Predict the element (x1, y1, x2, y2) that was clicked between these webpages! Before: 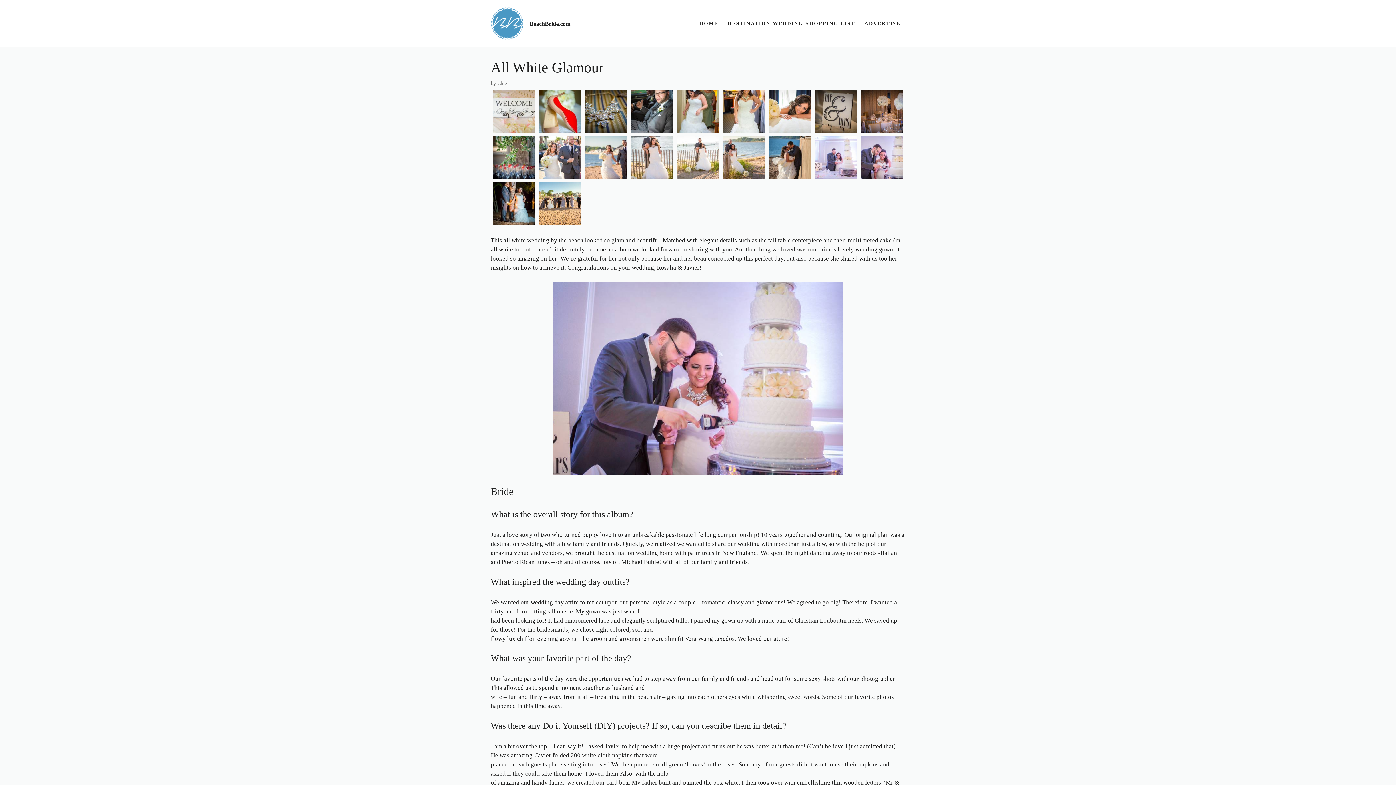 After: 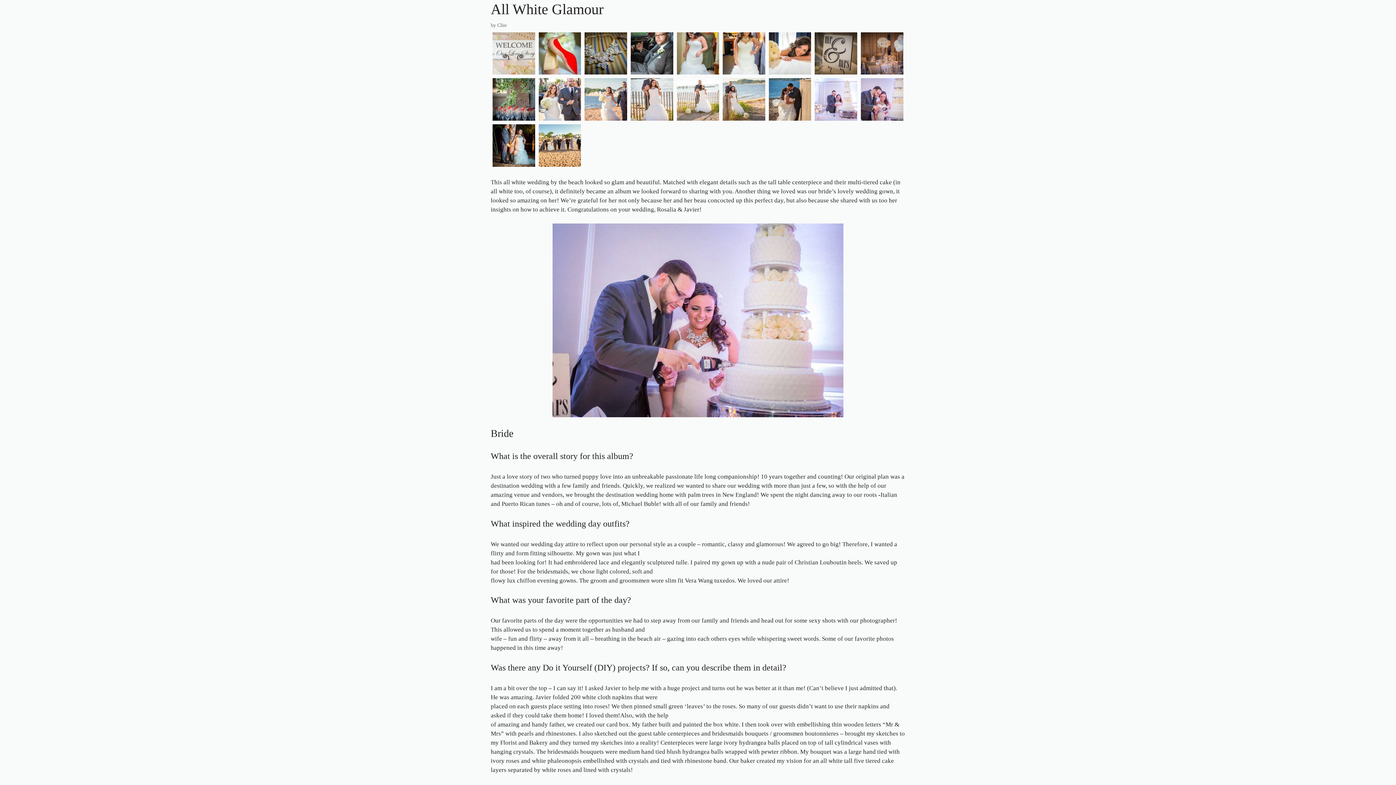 Action: bbox: (722, 124, 765, 131)